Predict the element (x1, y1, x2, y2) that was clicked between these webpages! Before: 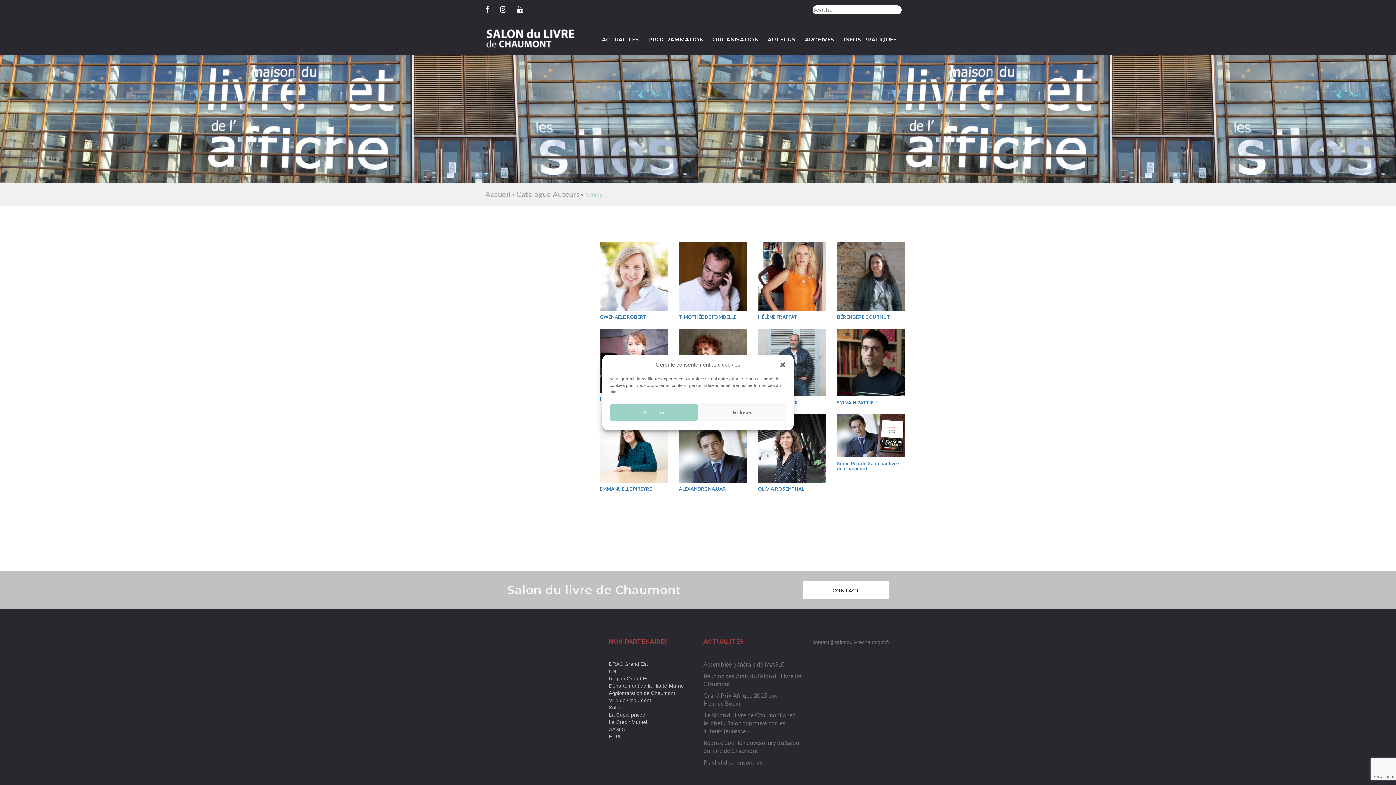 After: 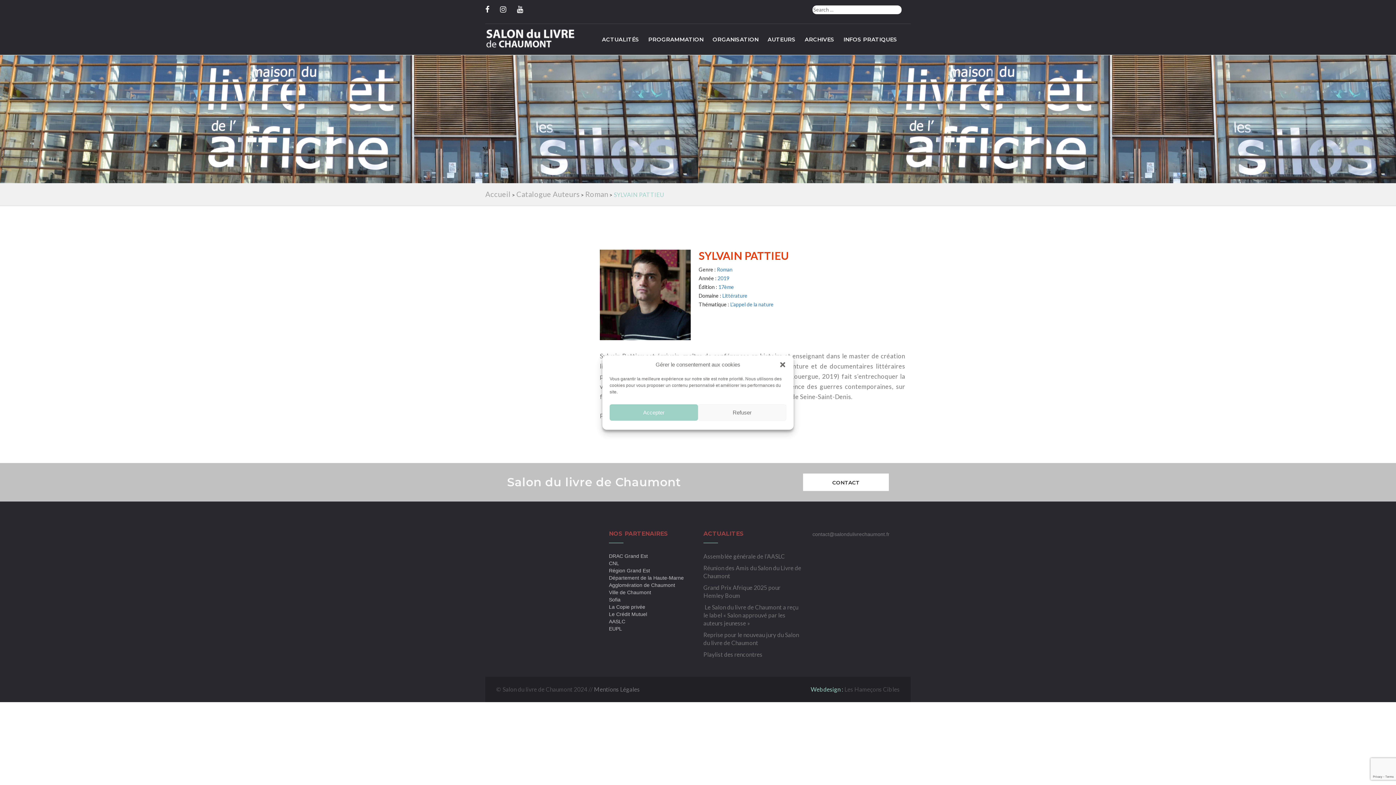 Action: label: SYLVAIN PATTIEU bbox: (837, 399, 877, 405)